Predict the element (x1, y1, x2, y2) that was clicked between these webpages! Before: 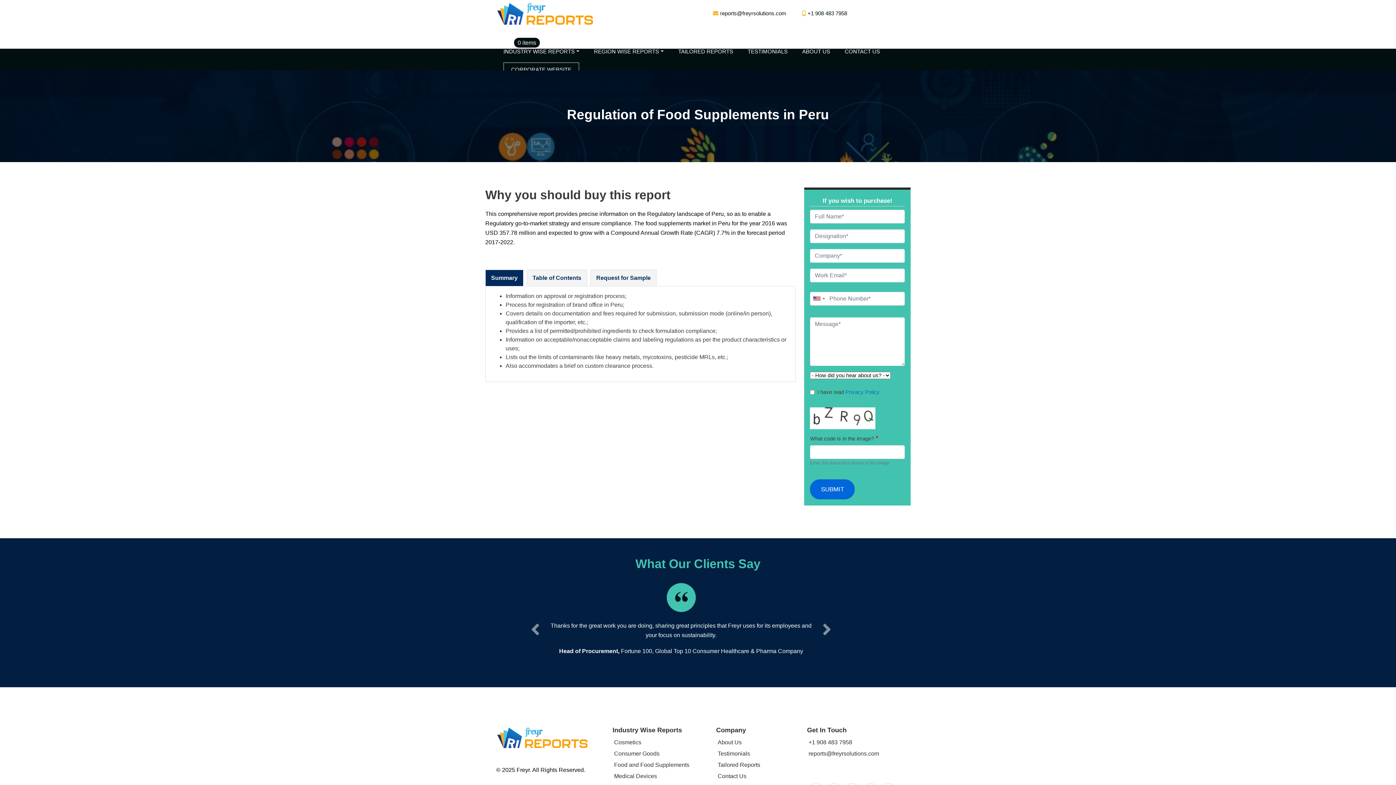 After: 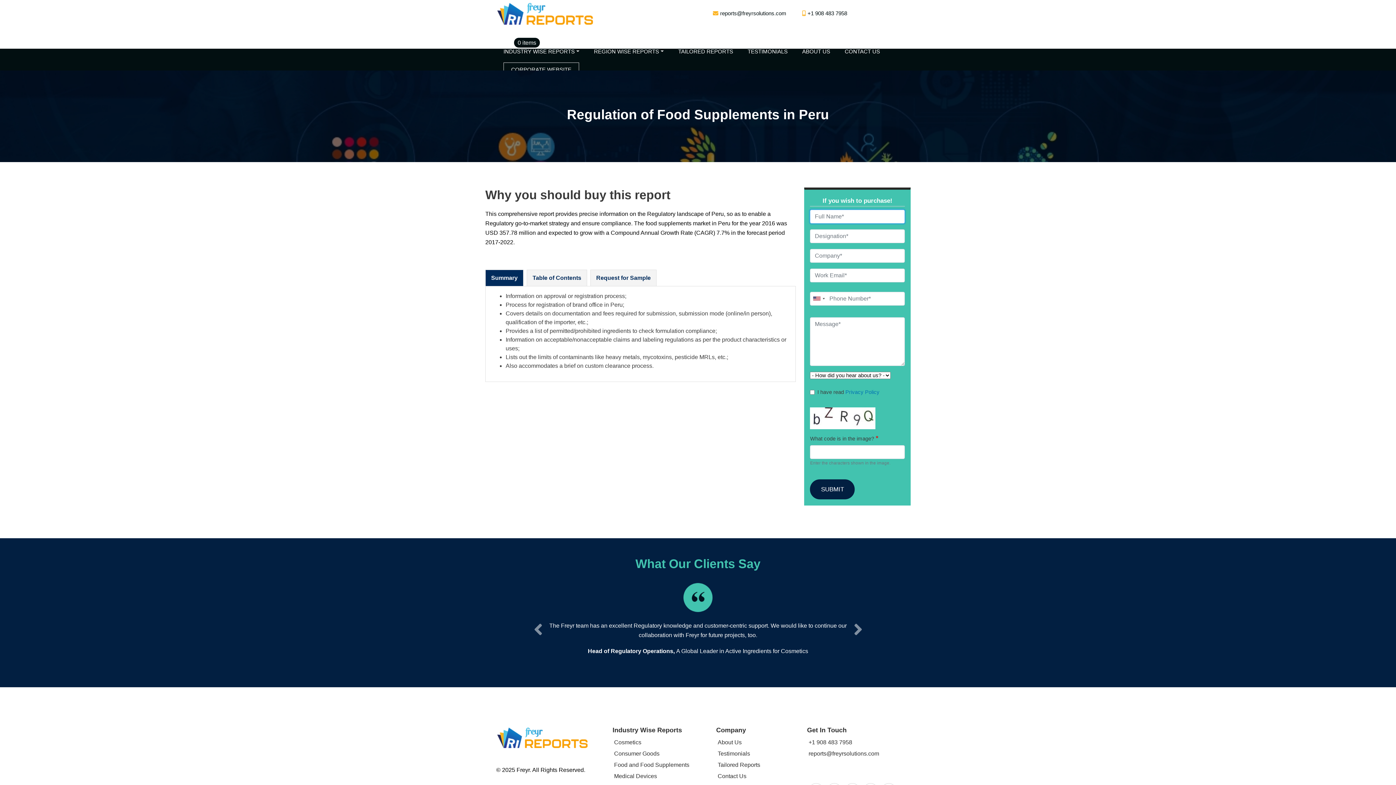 Action: label: SUBMIT bbox: (810, 479, 855, 499)